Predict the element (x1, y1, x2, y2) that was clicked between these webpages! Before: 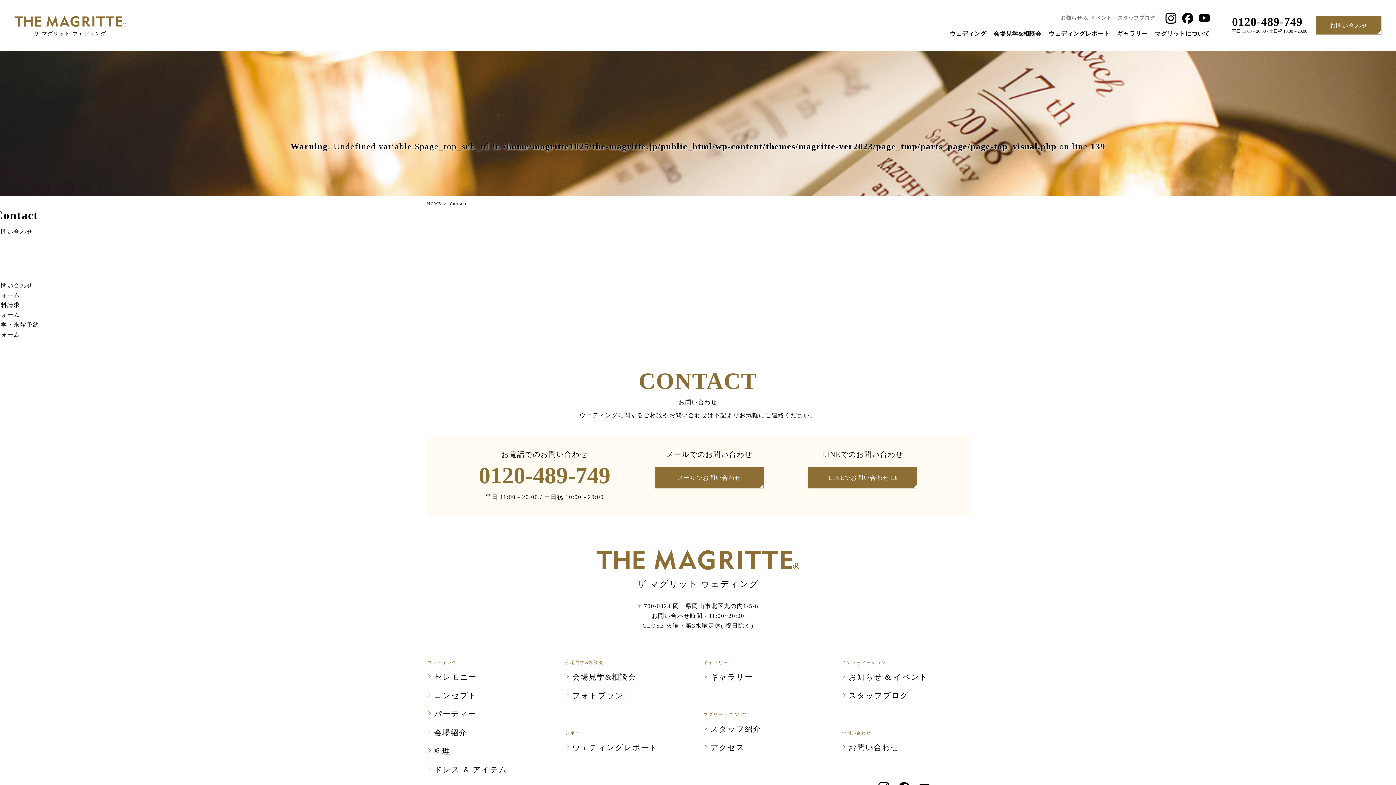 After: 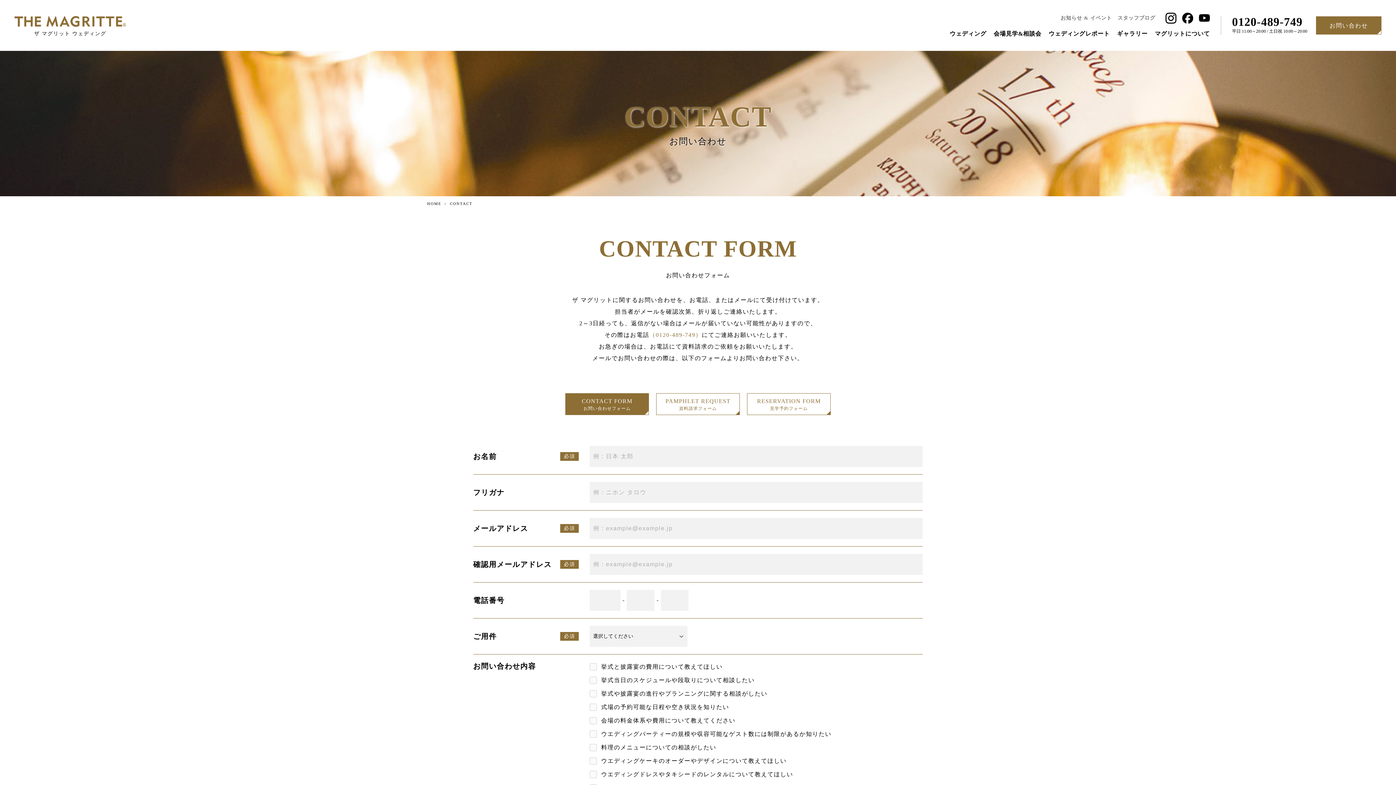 Action: label: お問い合わせ bbox: (1316, 16, 1381, 34)